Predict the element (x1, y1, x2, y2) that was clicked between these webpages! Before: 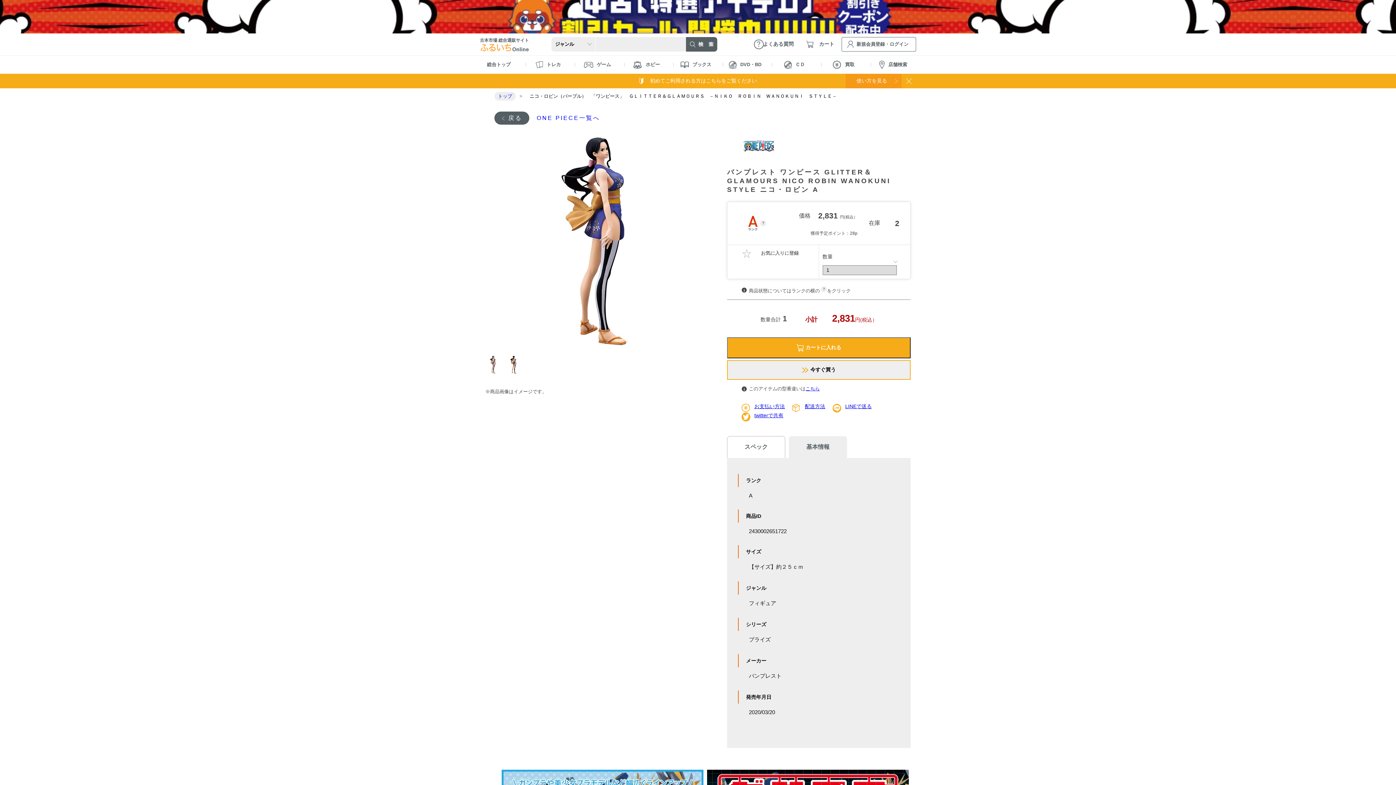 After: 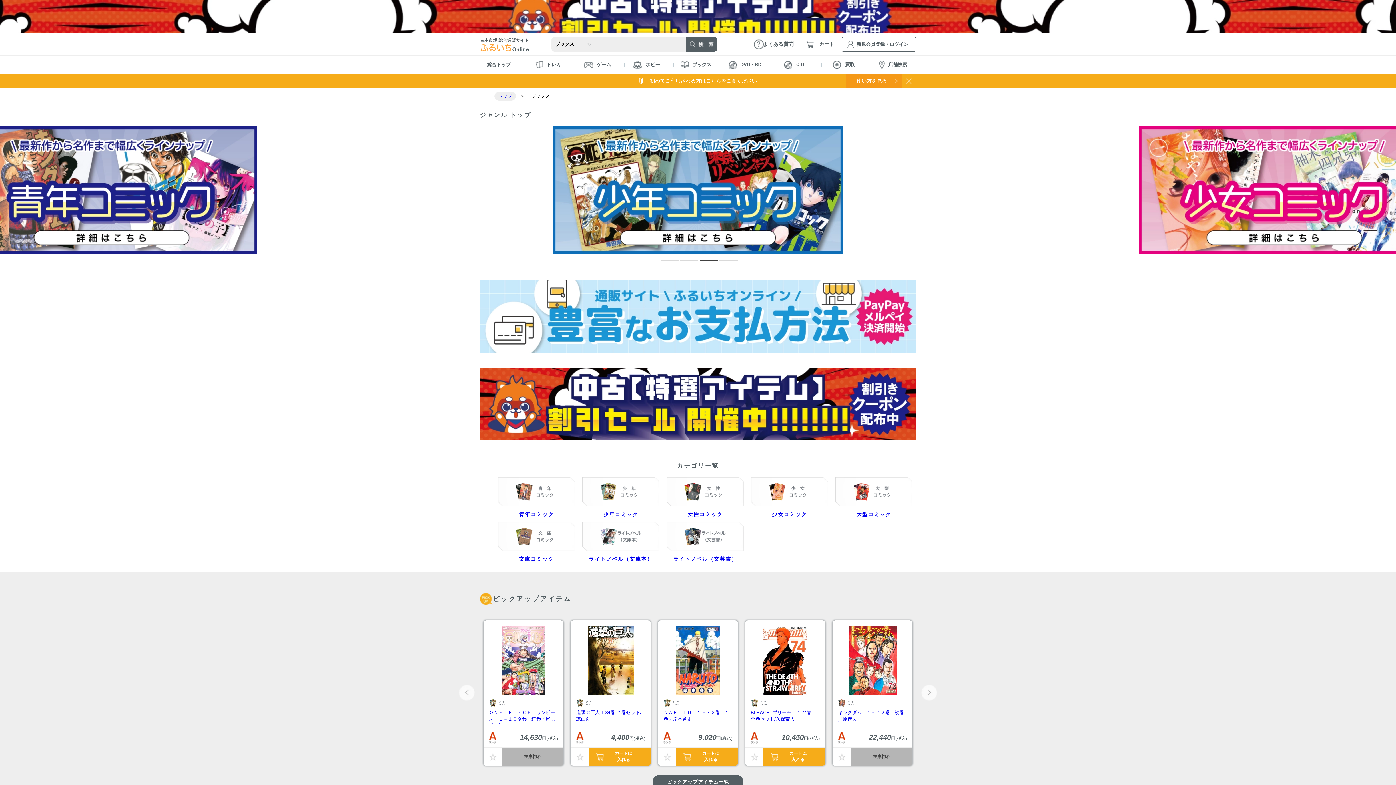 Action: label: ブックス bbox: (677, 57, 715, 72)